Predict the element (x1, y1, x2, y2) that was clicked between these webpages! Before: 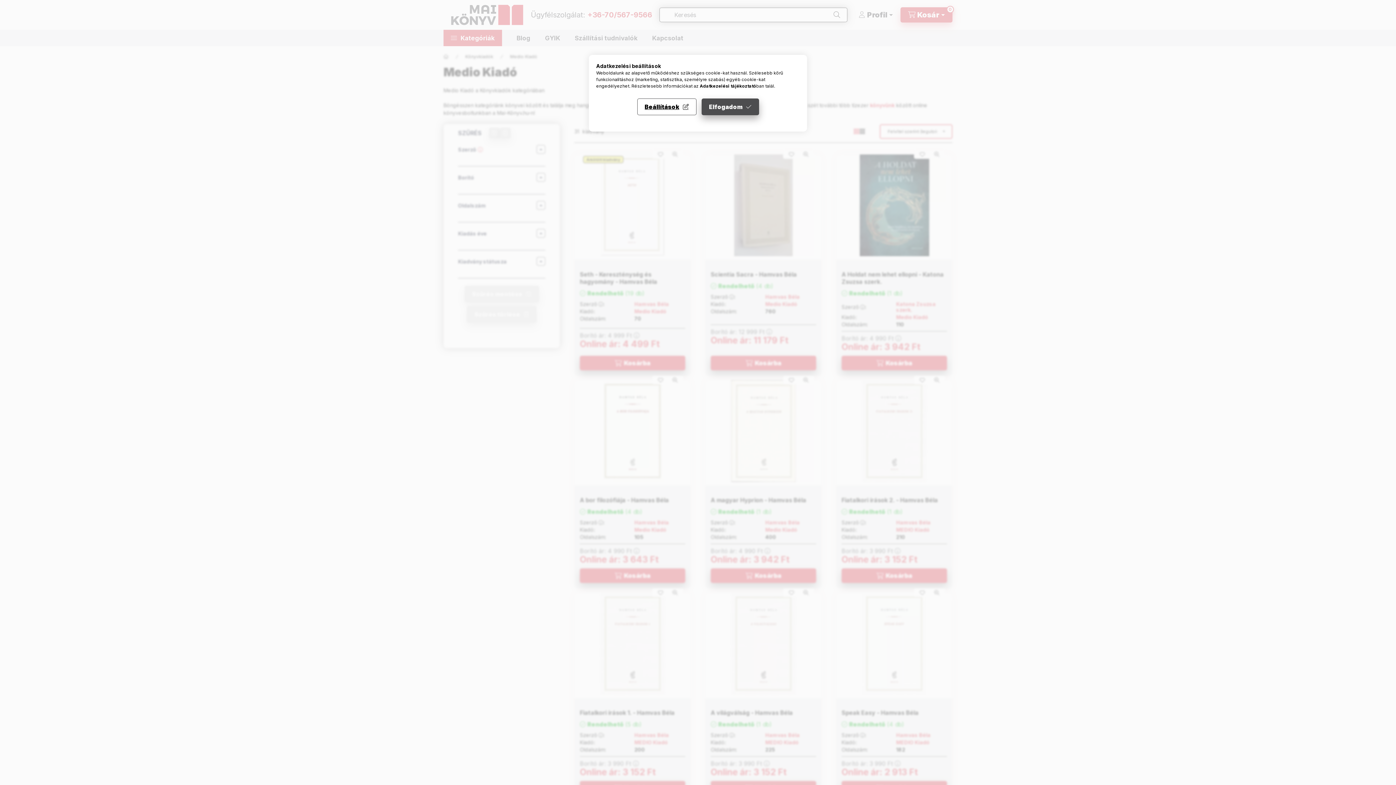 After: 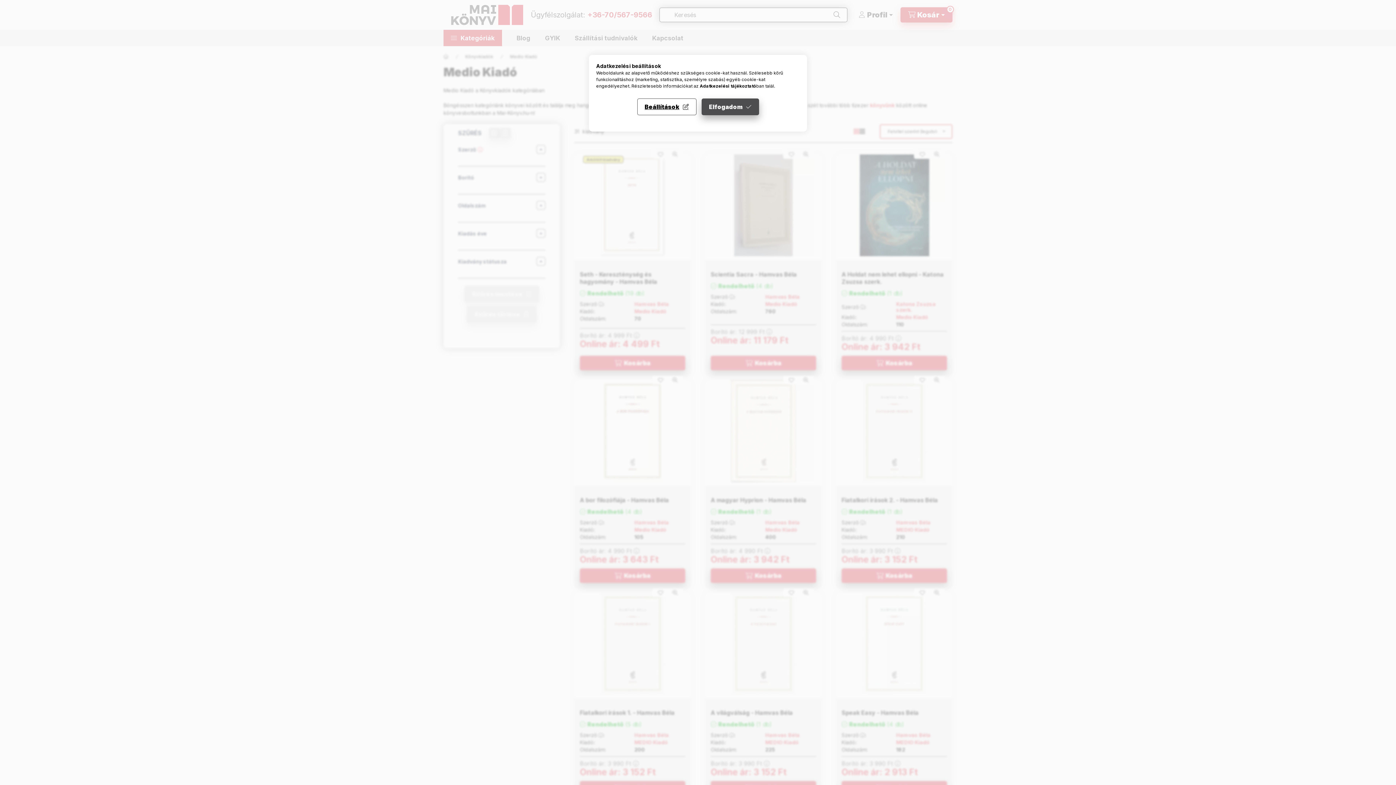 Action: label: Adatkezelési tájékoztató bbox: (700, 83, 756, 88)